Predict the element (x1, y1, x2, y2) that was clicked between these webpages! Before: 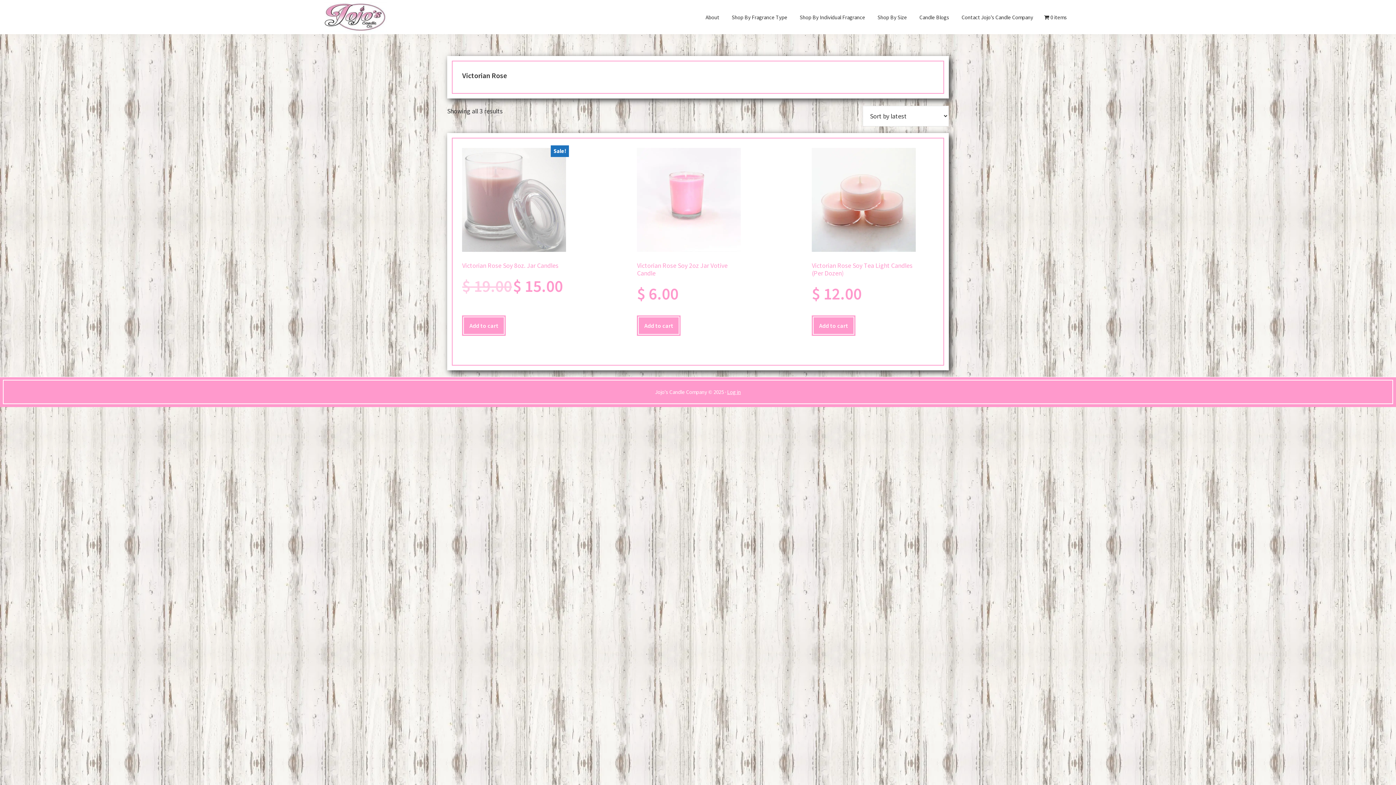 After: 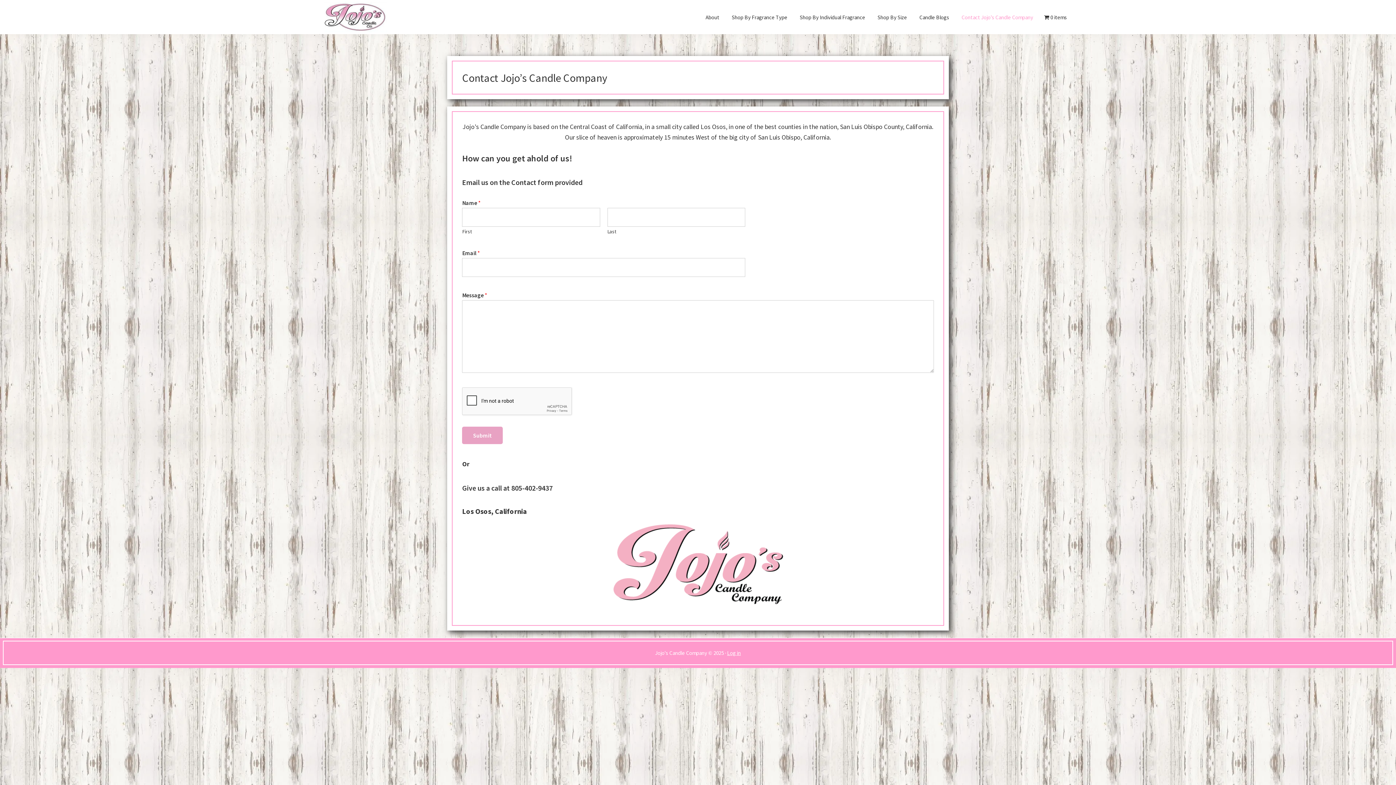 Action: label: Contact Jojo’s Candle Company bbox: (956, 10, 1038, 24)